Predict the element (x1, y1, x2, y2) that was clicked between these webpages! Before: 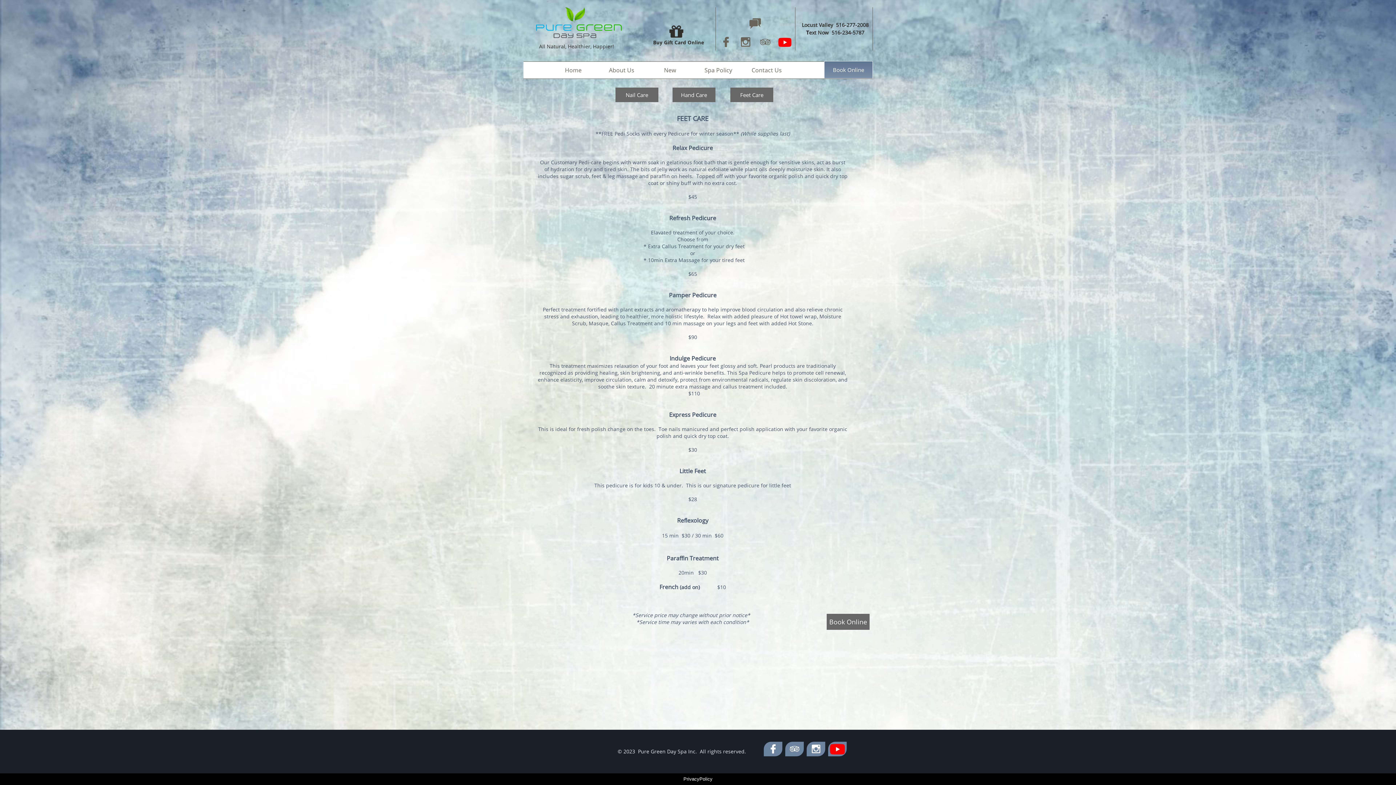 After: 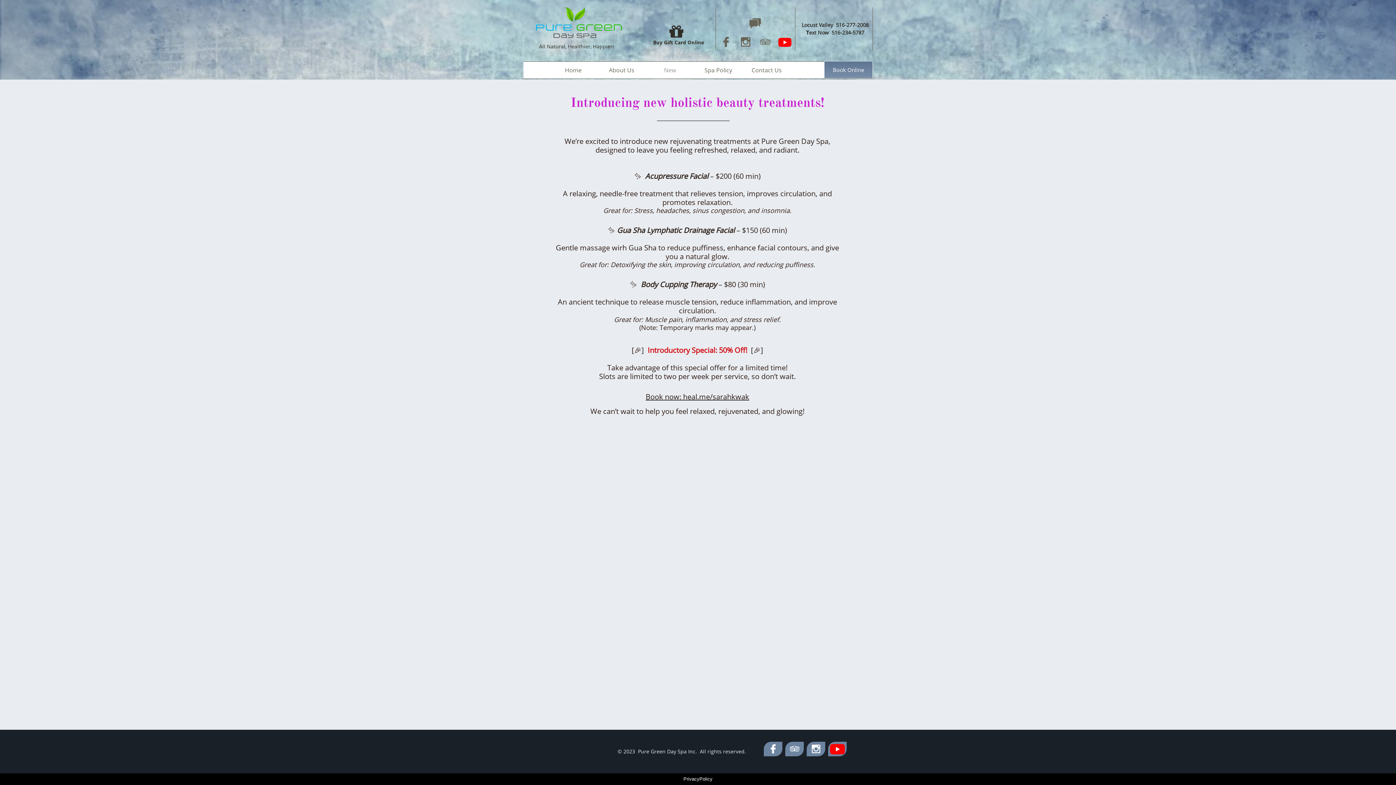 Action: label: New bbox: (648, 61, 691, 79)